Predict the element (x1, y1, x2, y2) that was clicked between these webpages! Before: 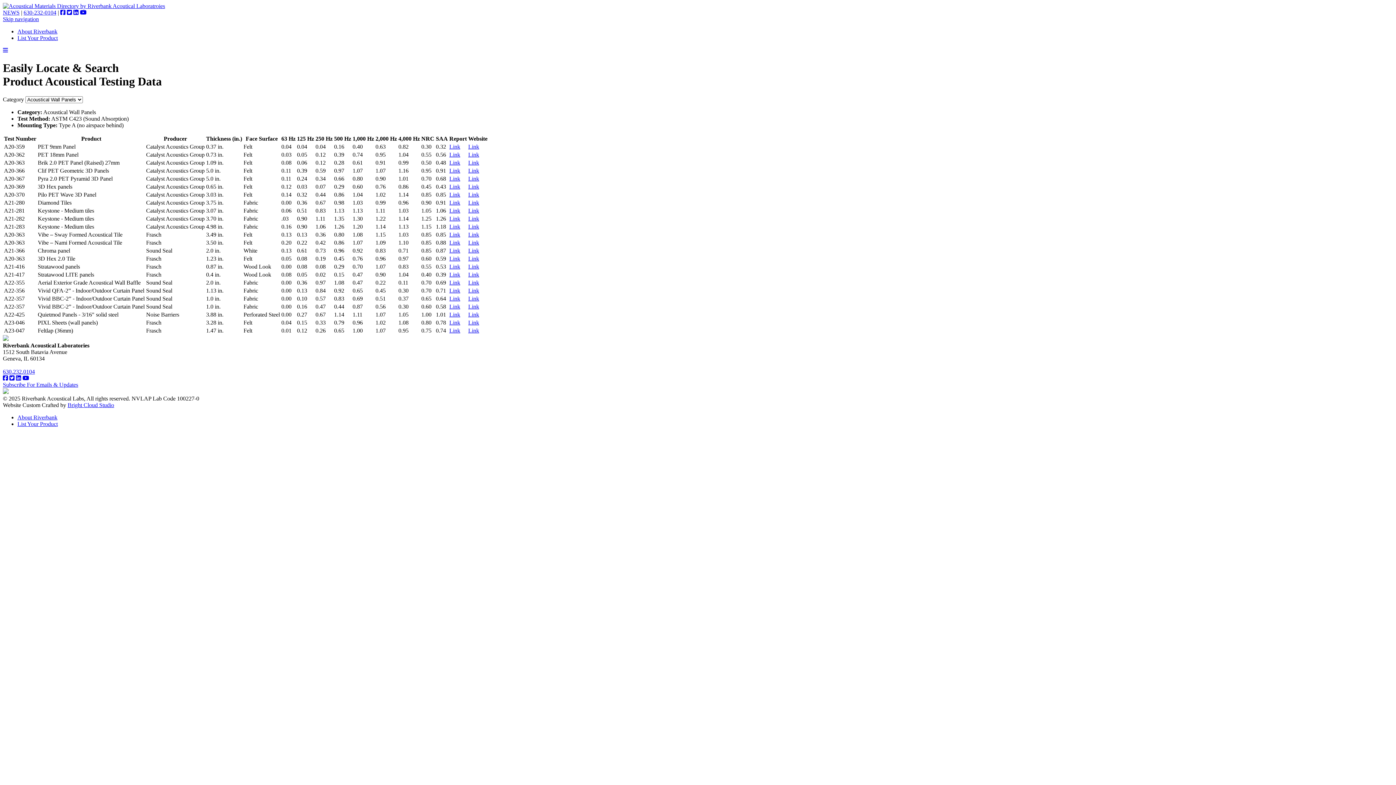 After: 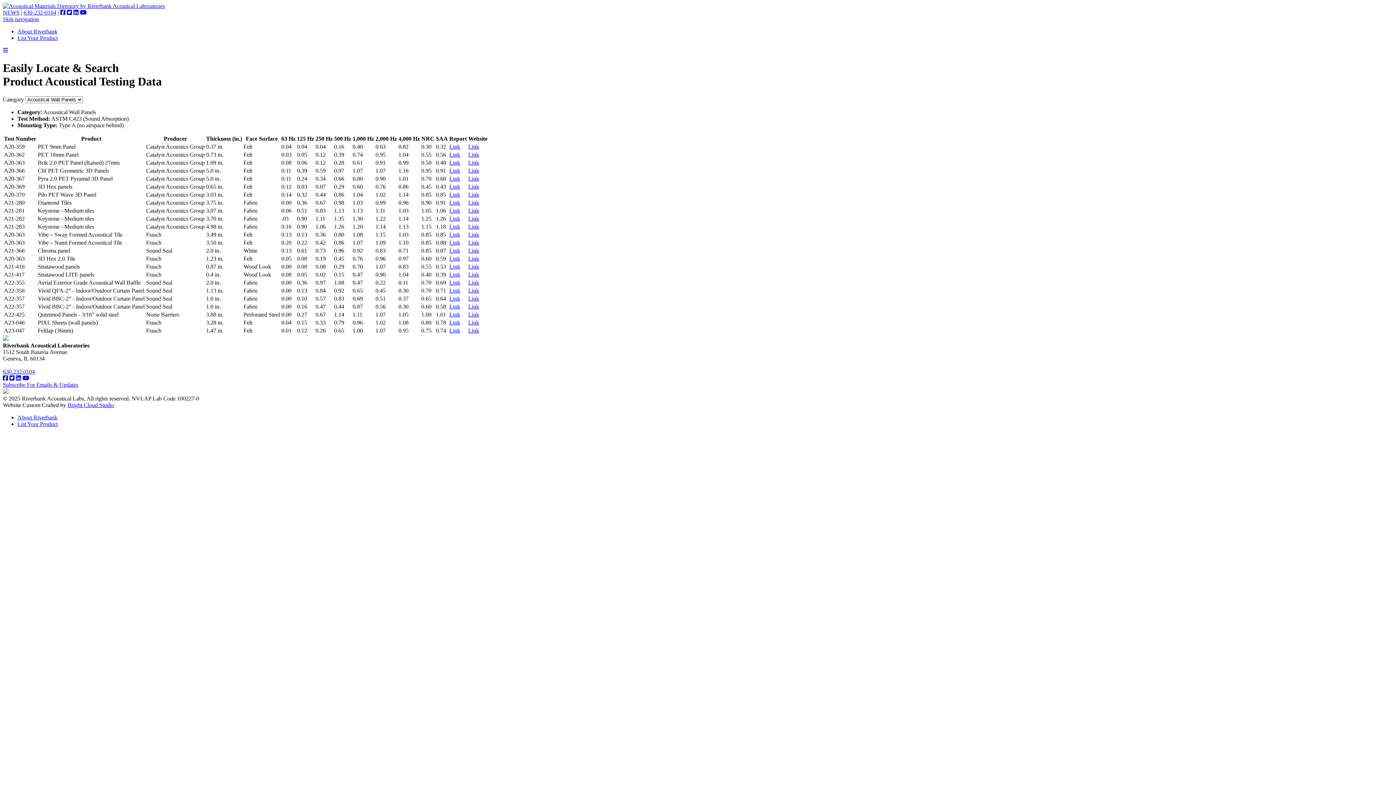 Action: label: Link bbox: (449, 279, 460, 285)